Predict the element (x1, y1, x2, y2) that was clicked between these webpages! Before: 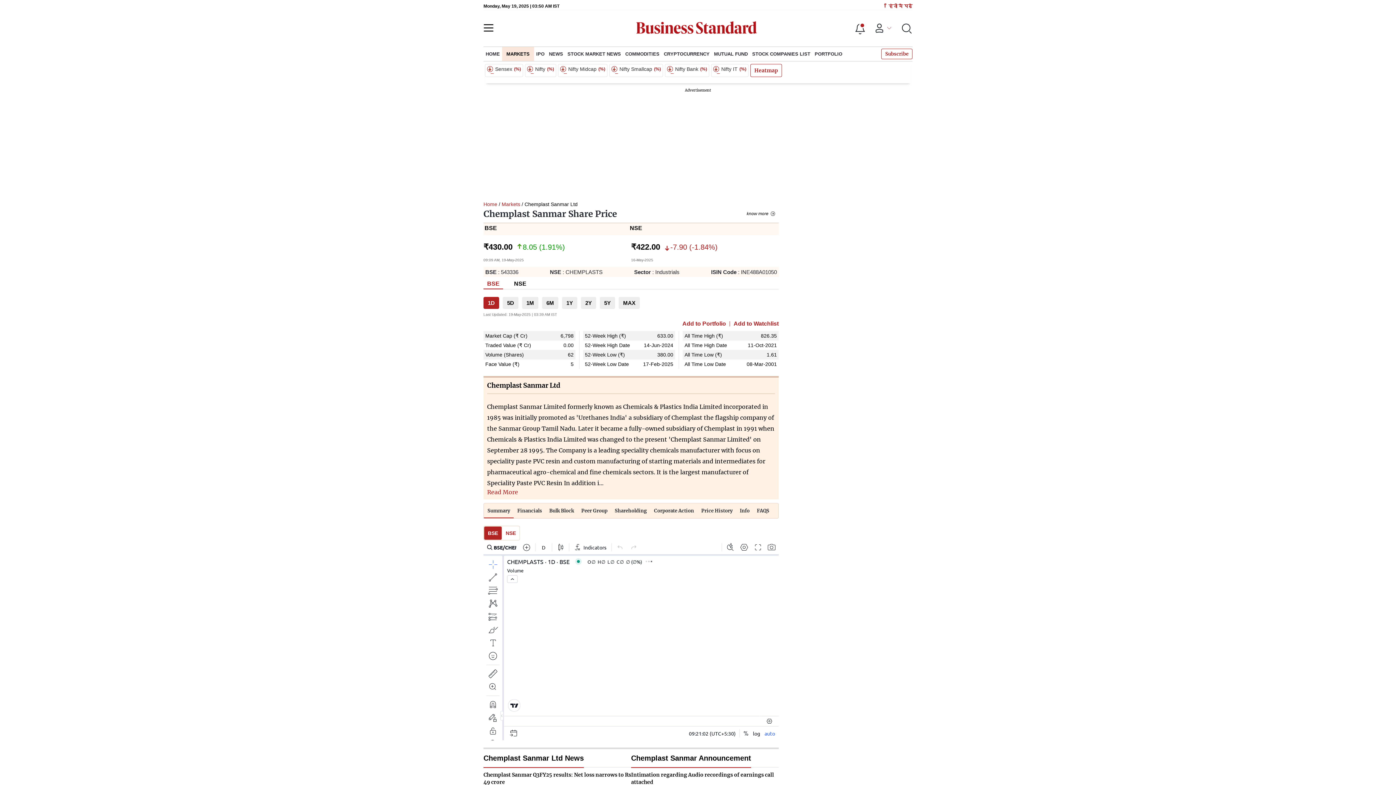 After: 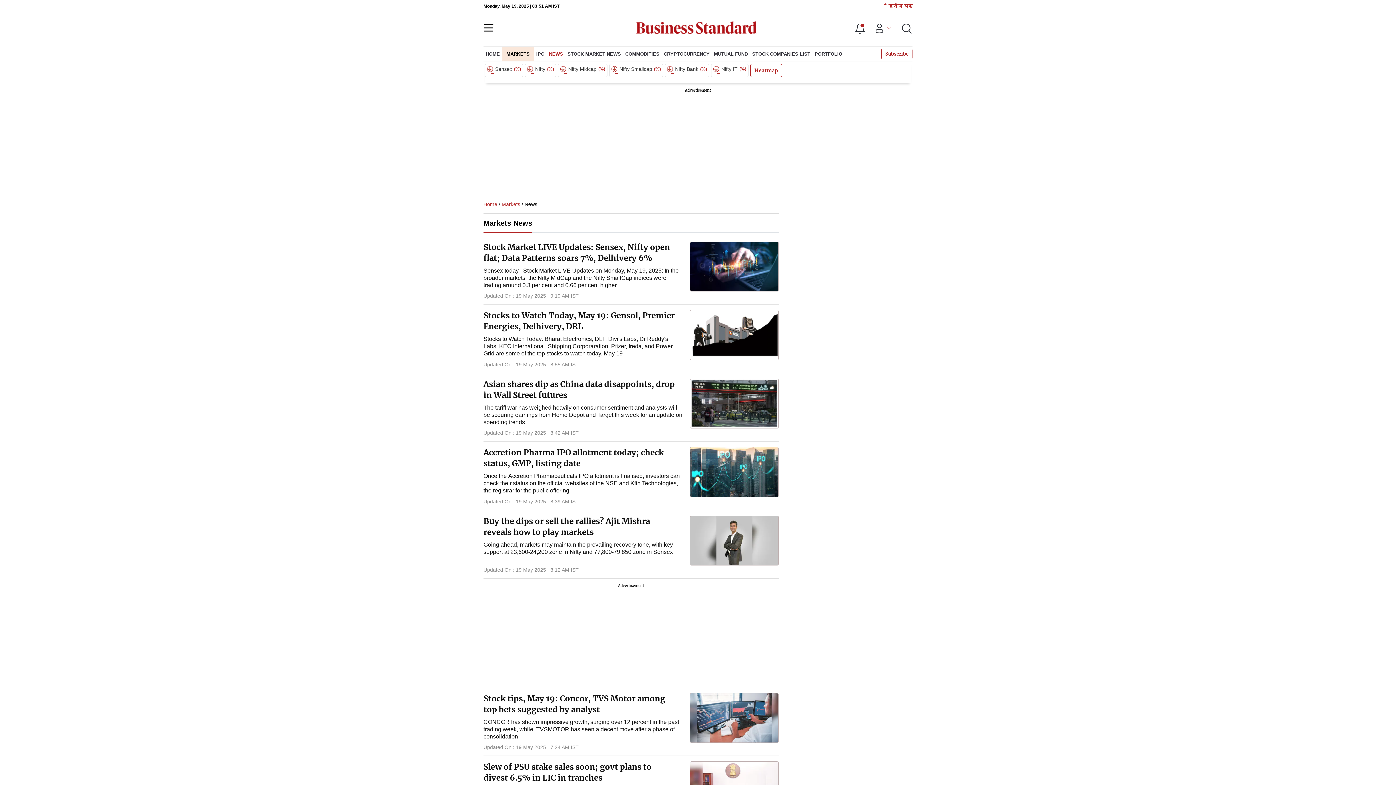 Action: label: NEWS bbox: (546, 46, 565, 61)